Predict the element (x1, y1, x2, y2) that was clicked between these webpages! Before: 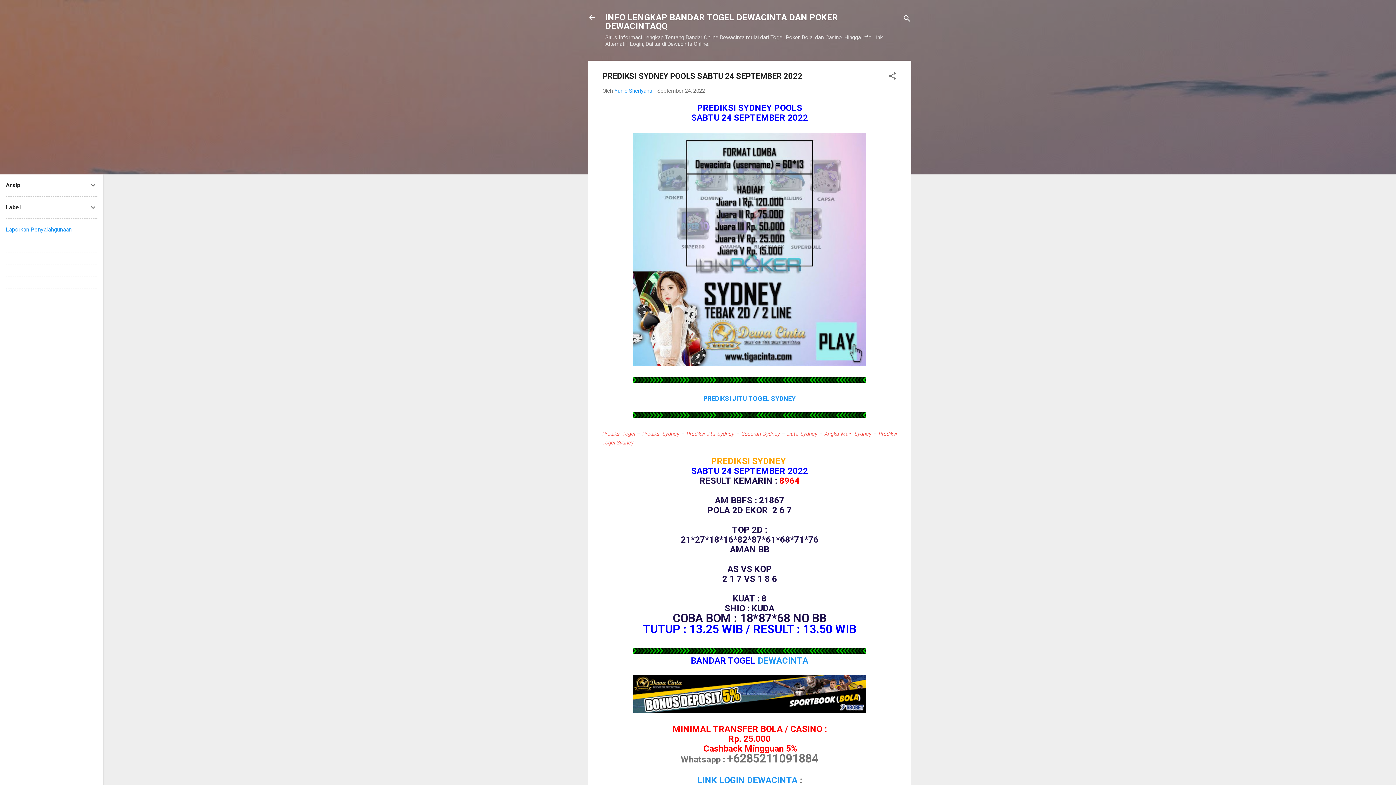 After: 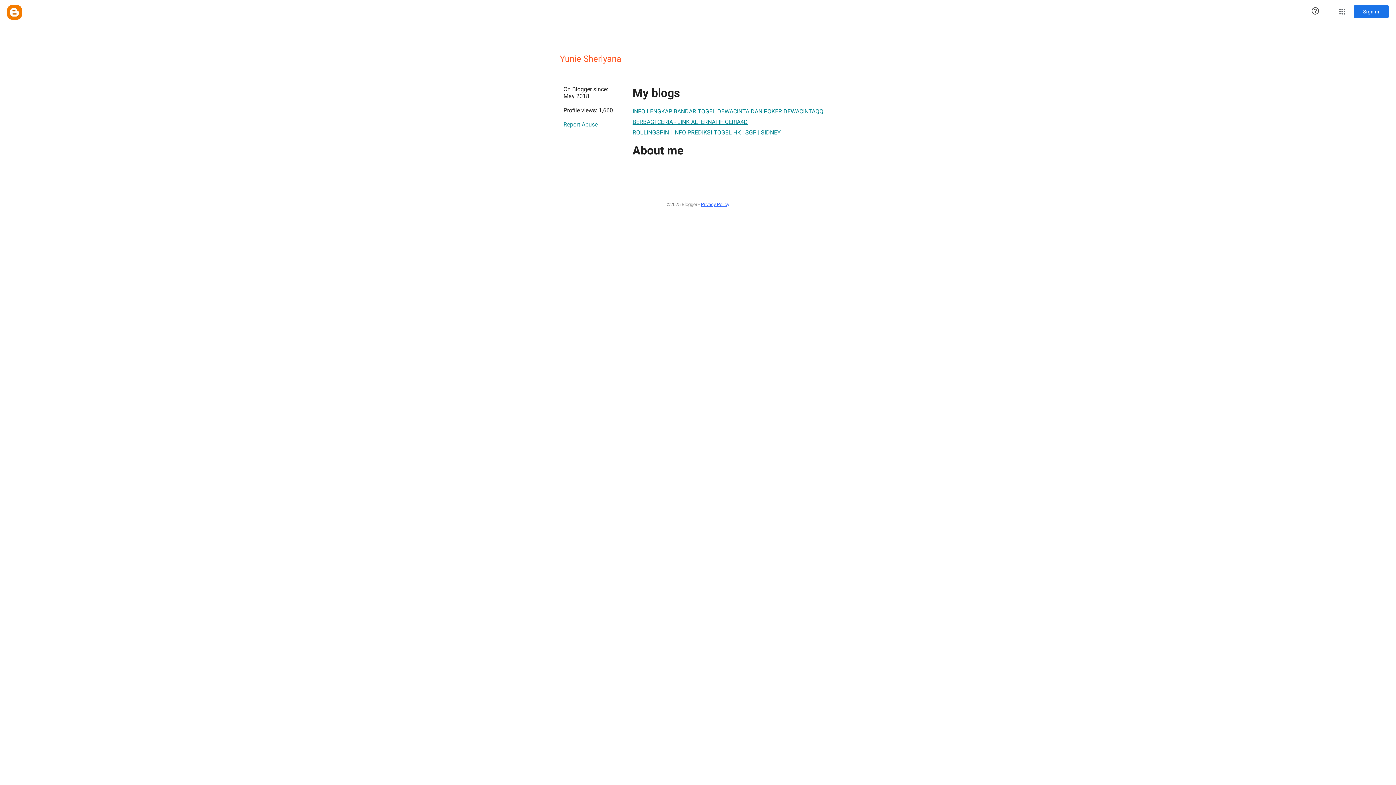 Action: label: Yunie Sherlyana bbox: (614, 87, 652, 94)